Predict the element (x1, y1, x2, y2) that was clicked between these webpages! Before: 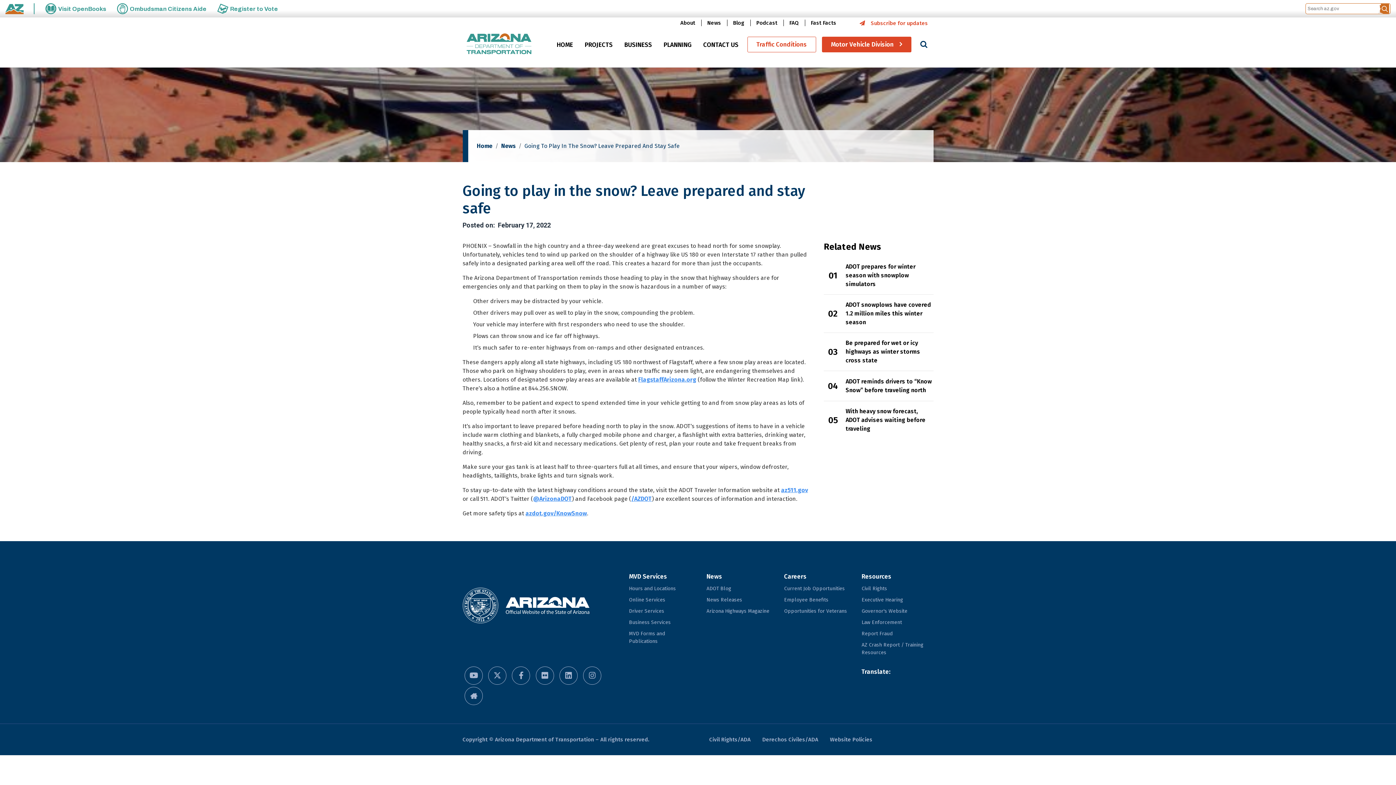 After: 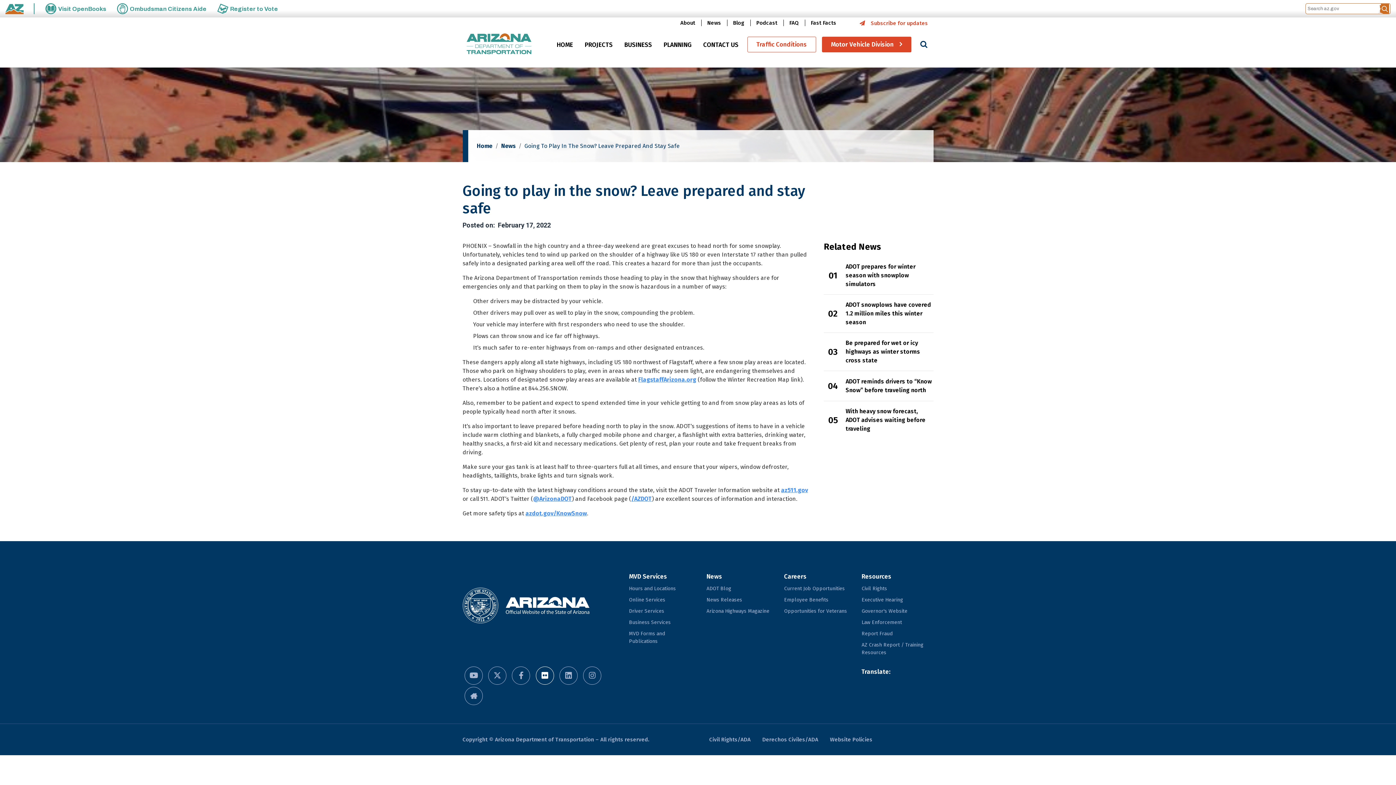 Action: label: Flickr bbox: (535, 666, 554, 684)